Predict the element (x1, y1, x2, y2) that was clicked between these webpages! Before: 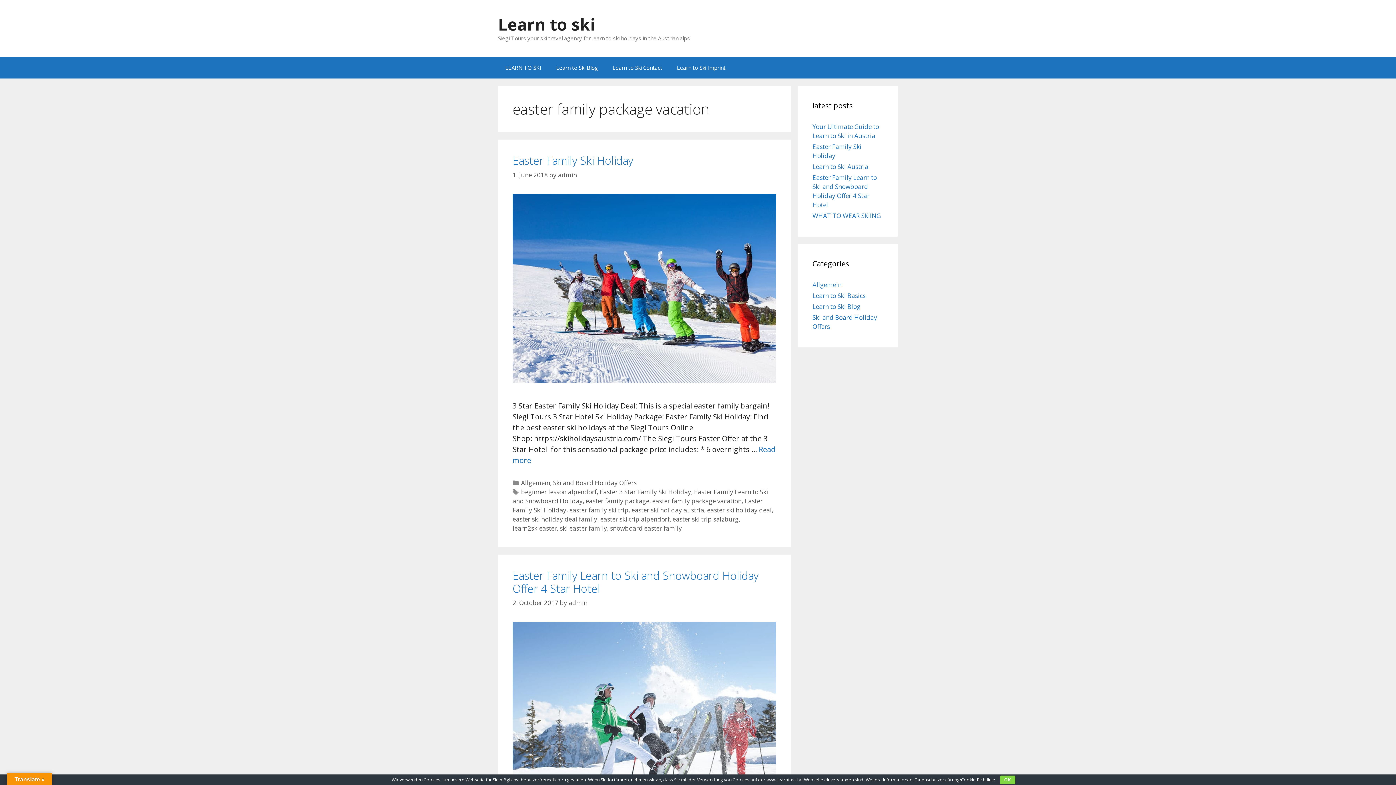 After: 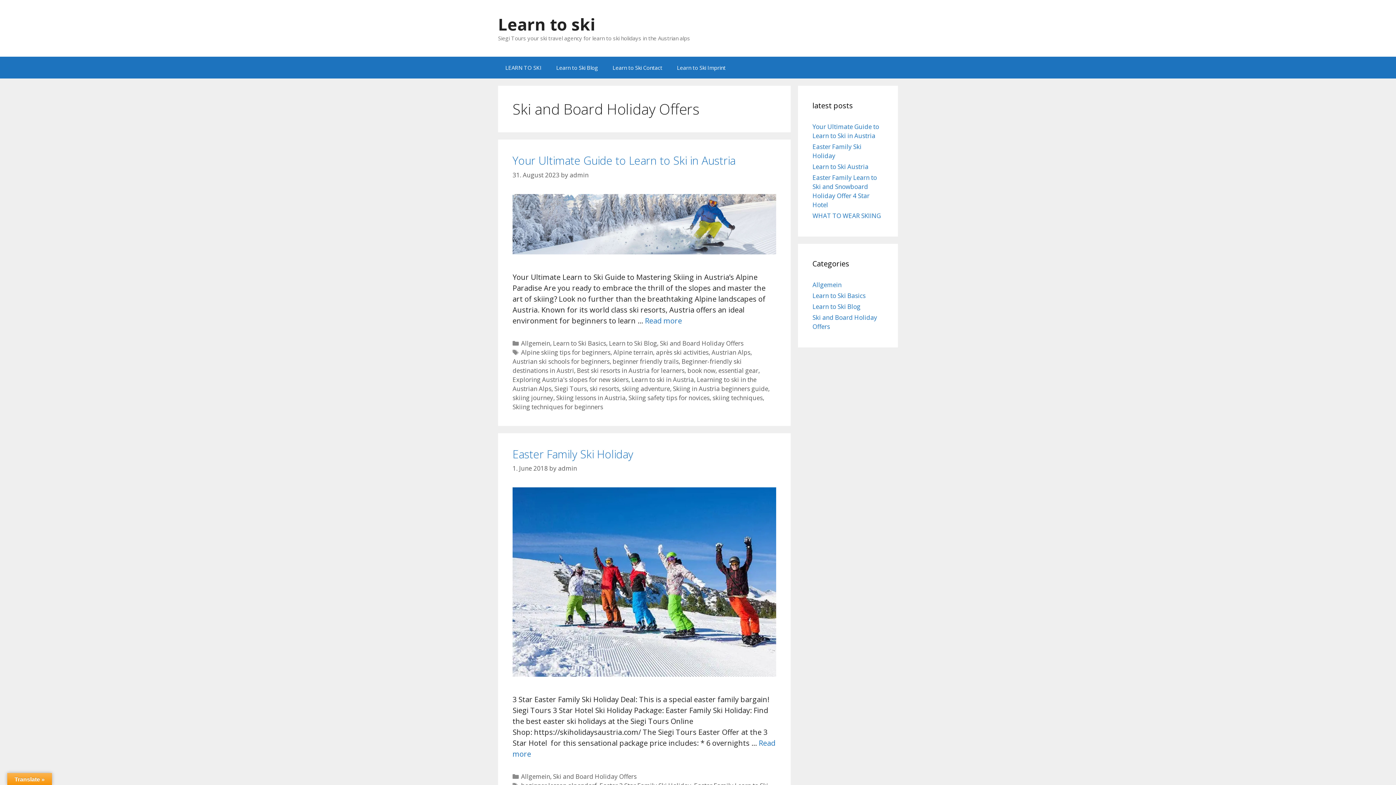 Action: bbox: (553, 478, 636, 487) label: Ski and Board Holiday Offers